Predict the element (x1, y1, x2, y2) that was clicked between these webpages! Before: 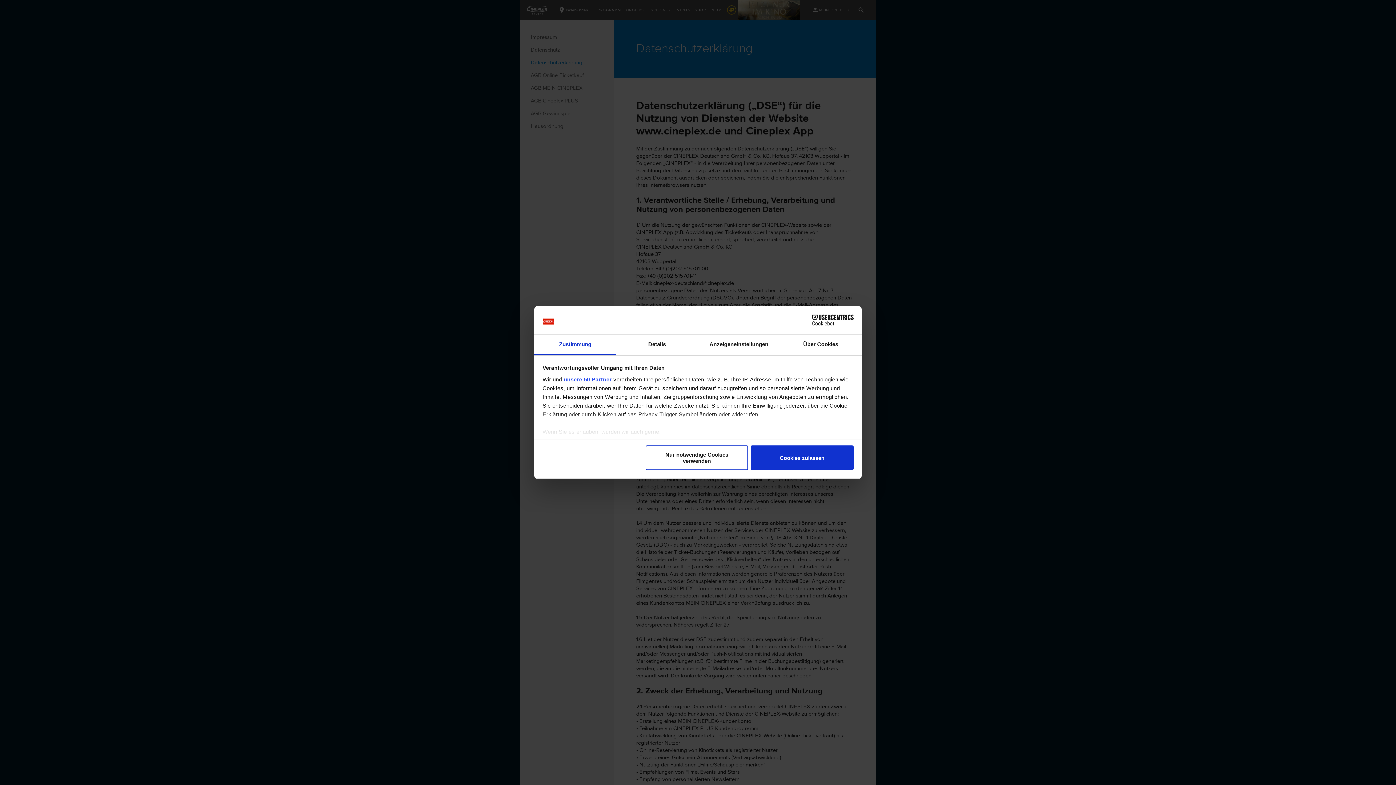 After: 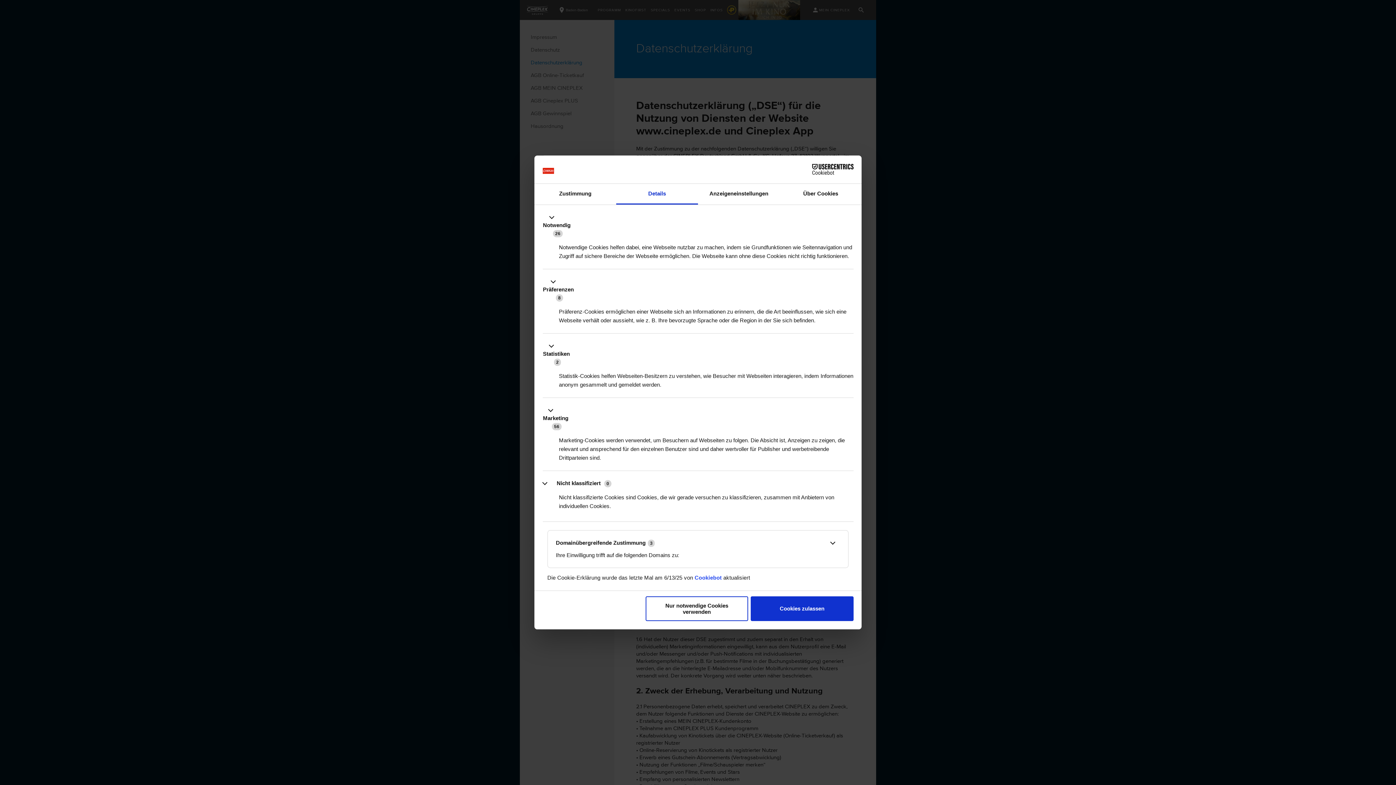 Action: label: Details bbox: (616, 334, 698, 355)